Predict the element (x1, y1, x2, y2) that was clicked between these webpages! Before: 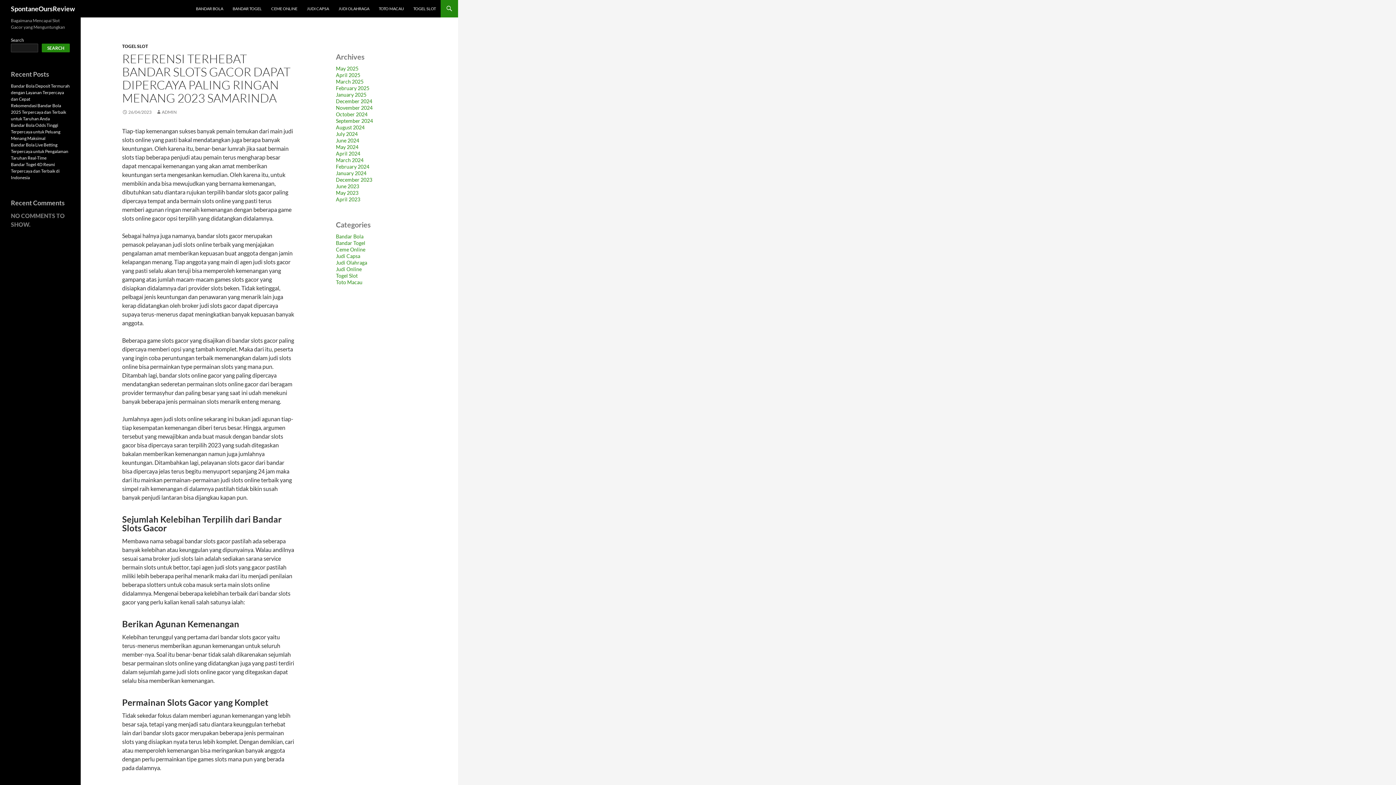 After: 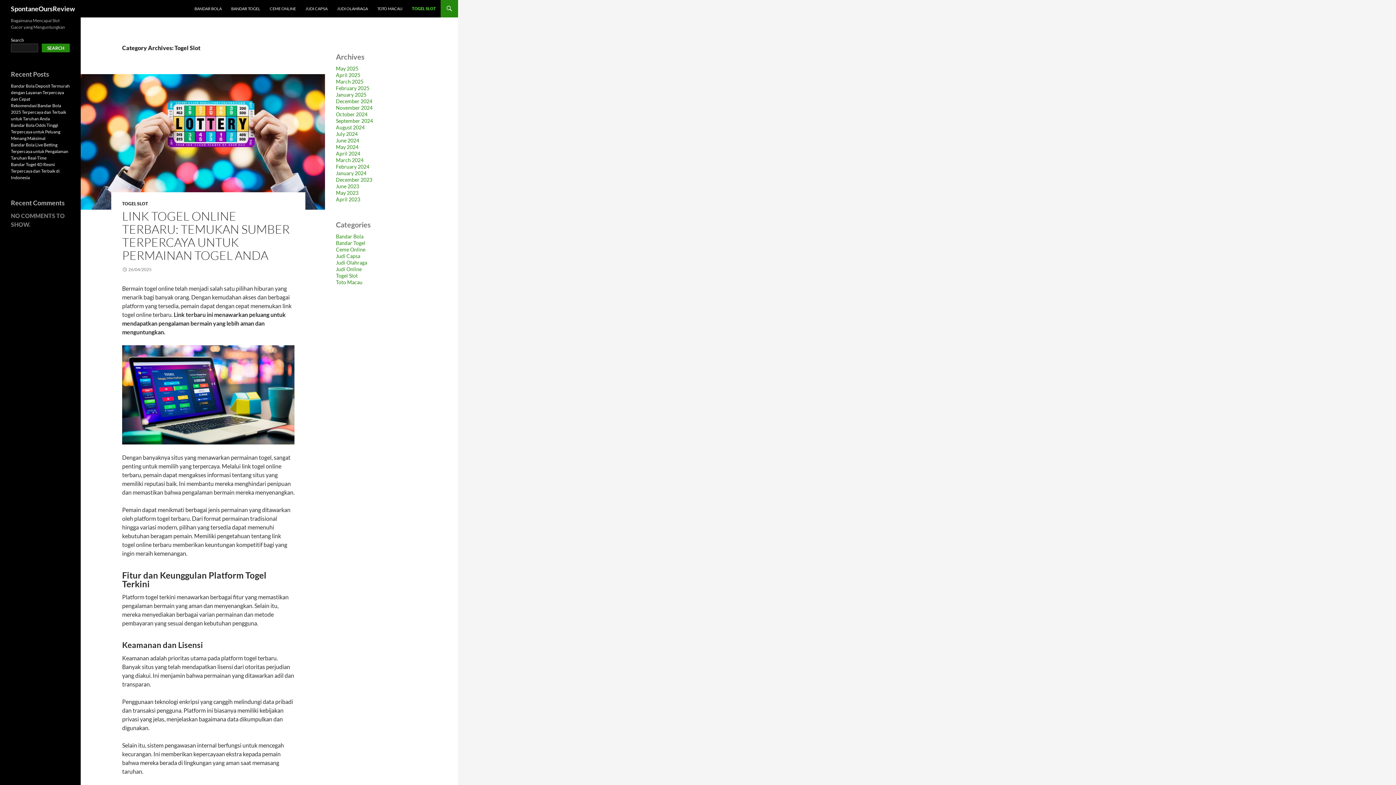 Action: bbox: (336, 272, 357, 278) label: Togel Slot